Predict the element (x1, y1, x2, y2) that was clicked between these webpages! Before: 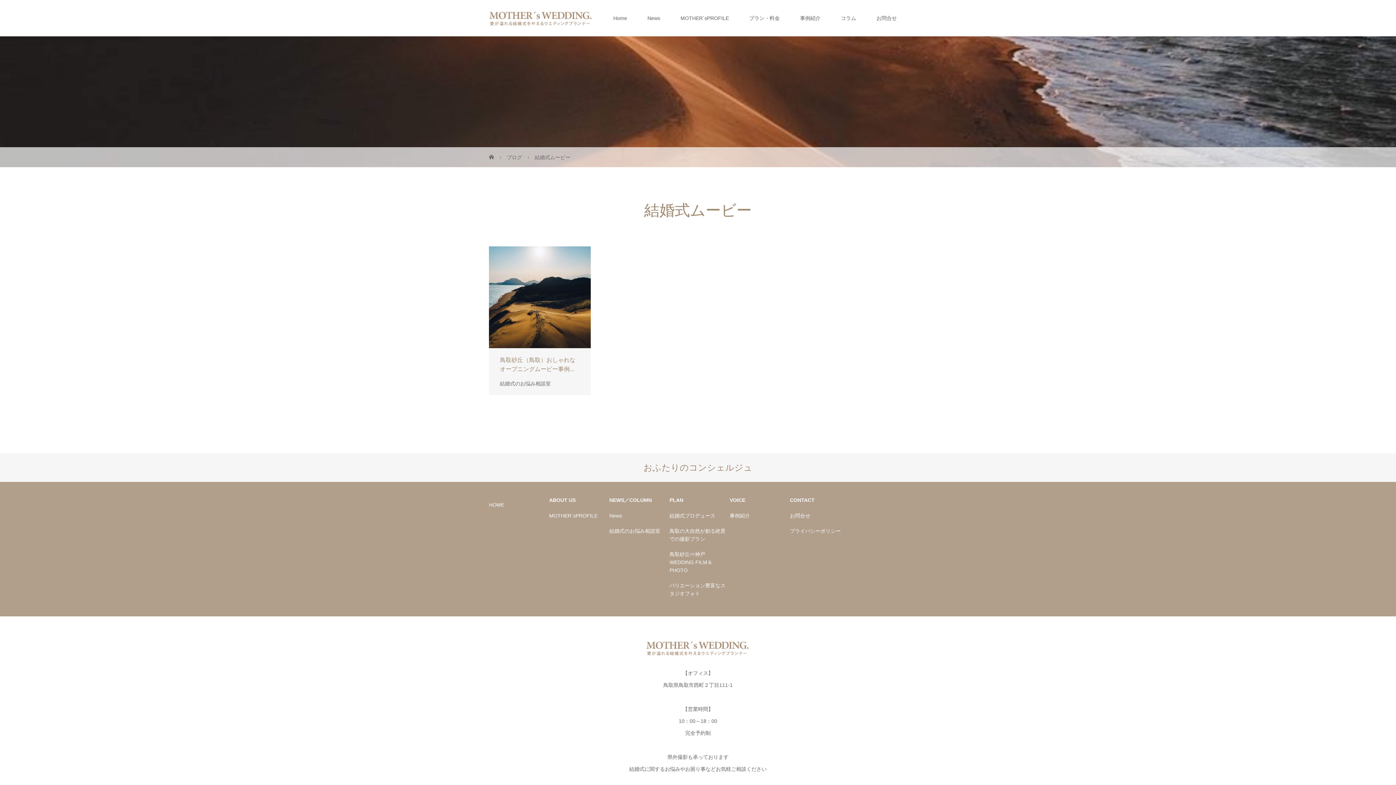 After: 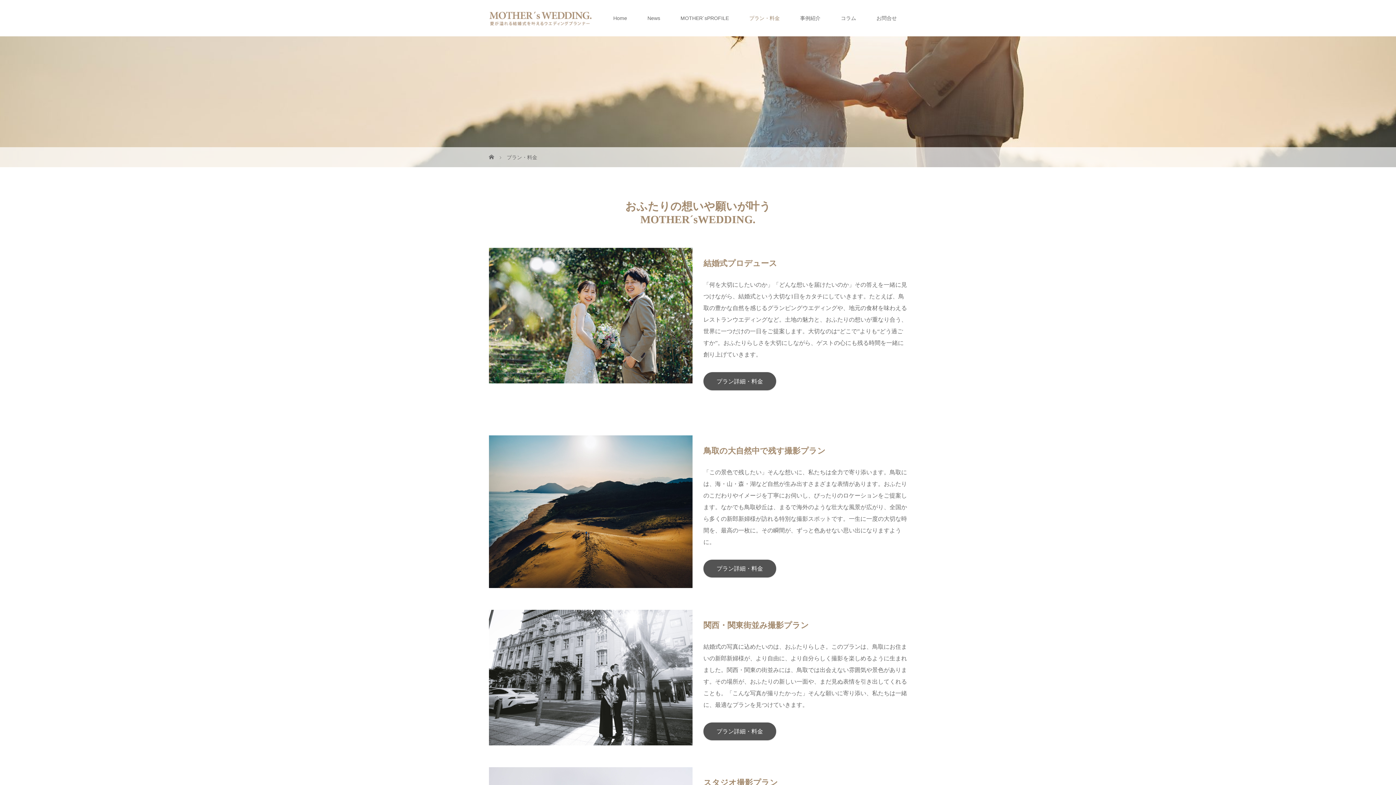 Action: bbox: (739, 0, 790, 36) label: プラン・料金